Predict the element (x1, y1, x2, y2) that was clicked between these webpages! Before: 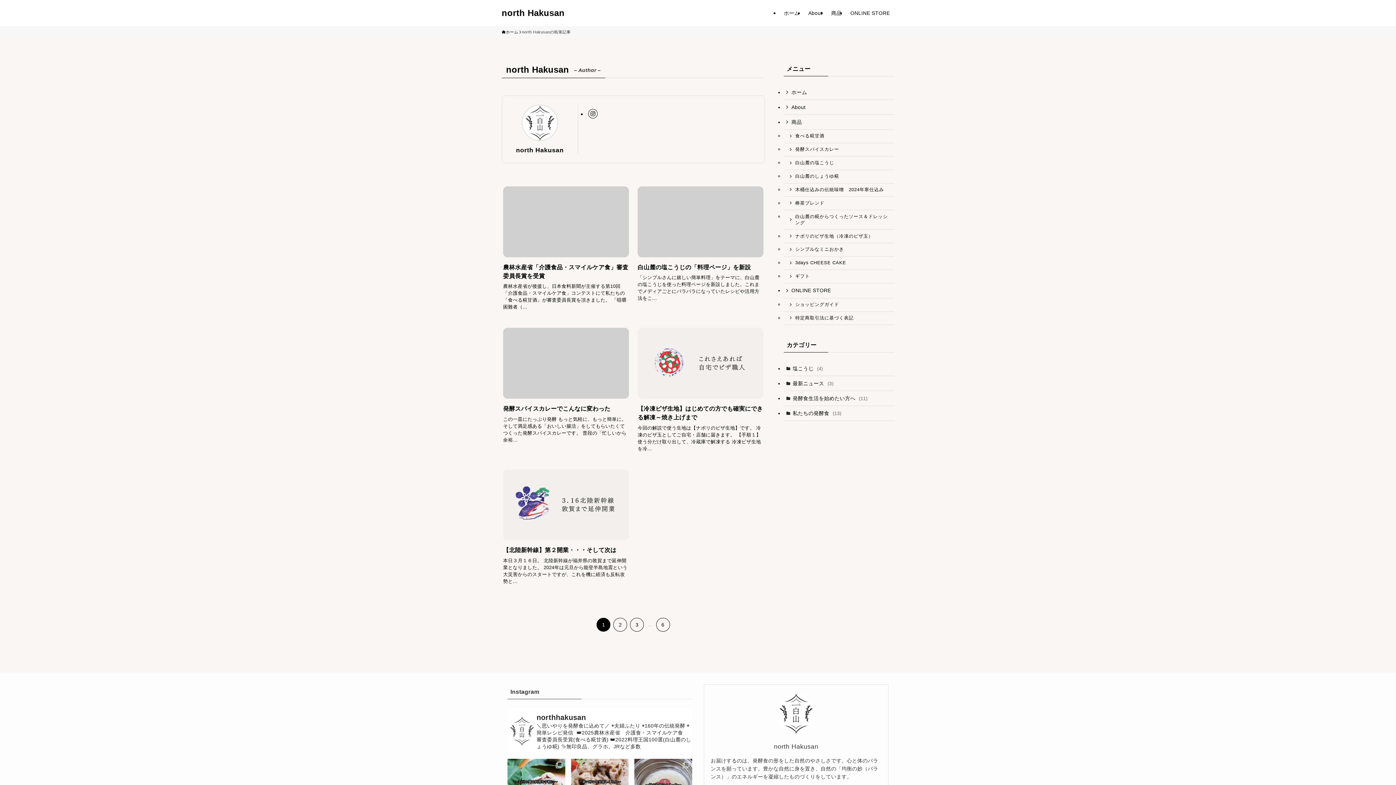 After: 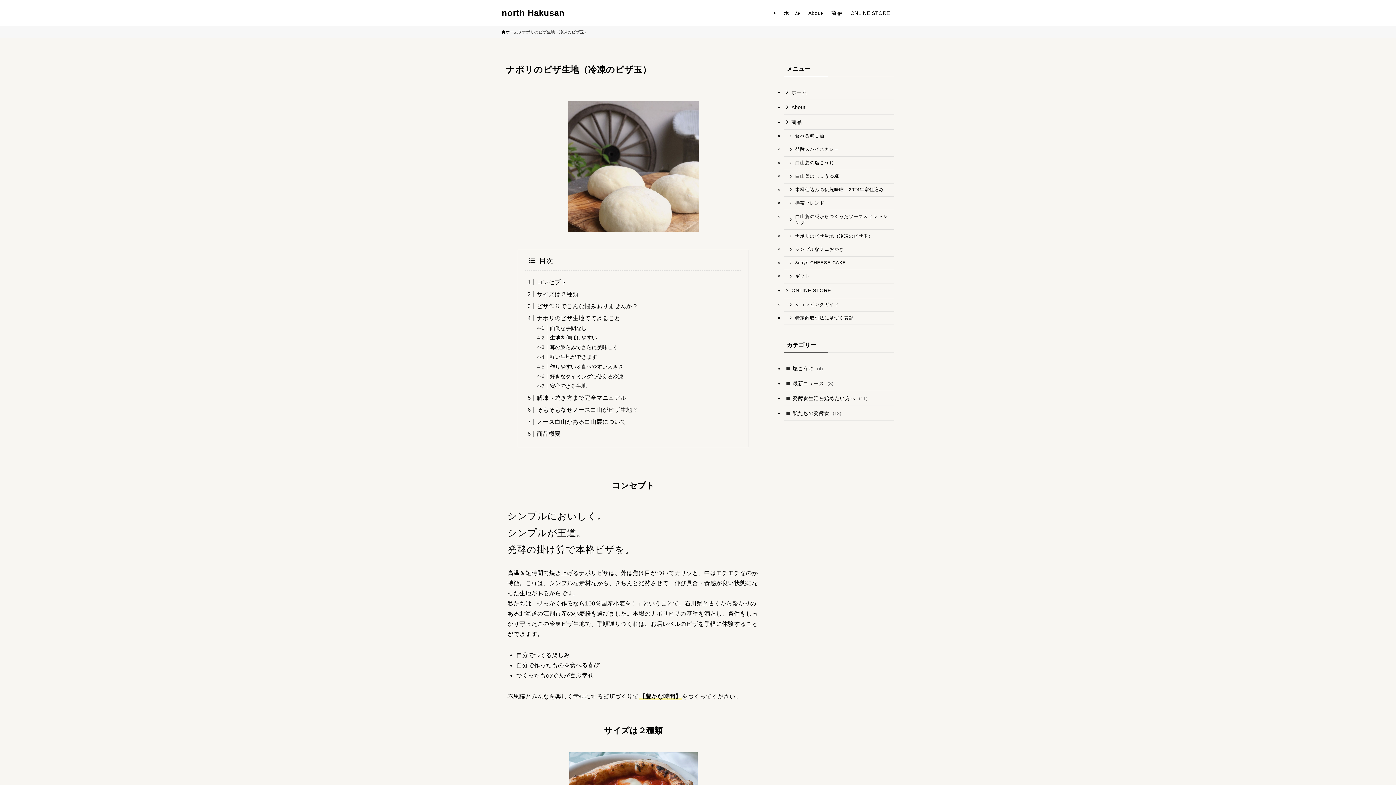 Action: label: ナポリのピザ生地（冷凍のピザ玉） bbox: (784, 229, 894, 243)